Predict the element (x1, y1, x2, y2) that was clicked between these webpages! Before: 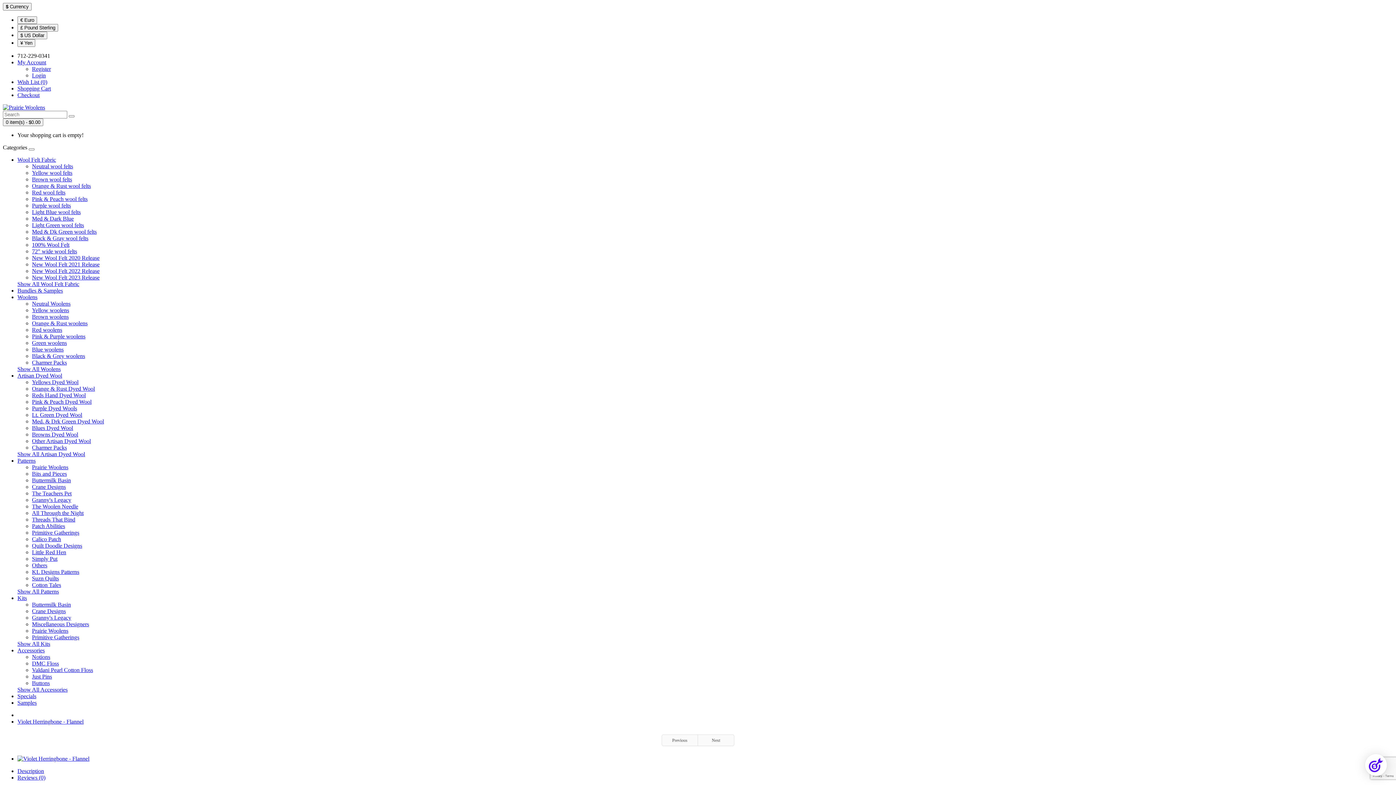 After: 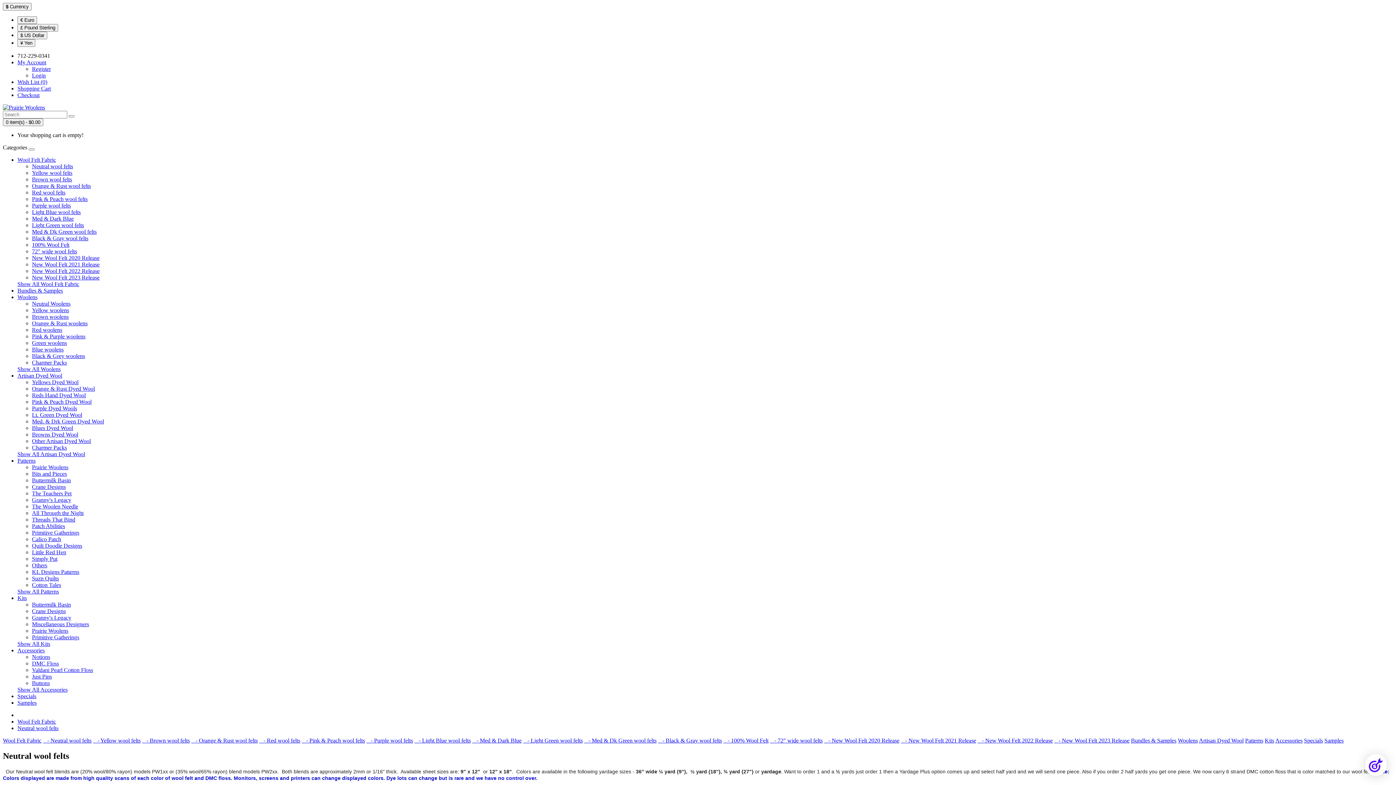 Action: label: Neutral wool felts bbox: (32, 163, 73, 169)